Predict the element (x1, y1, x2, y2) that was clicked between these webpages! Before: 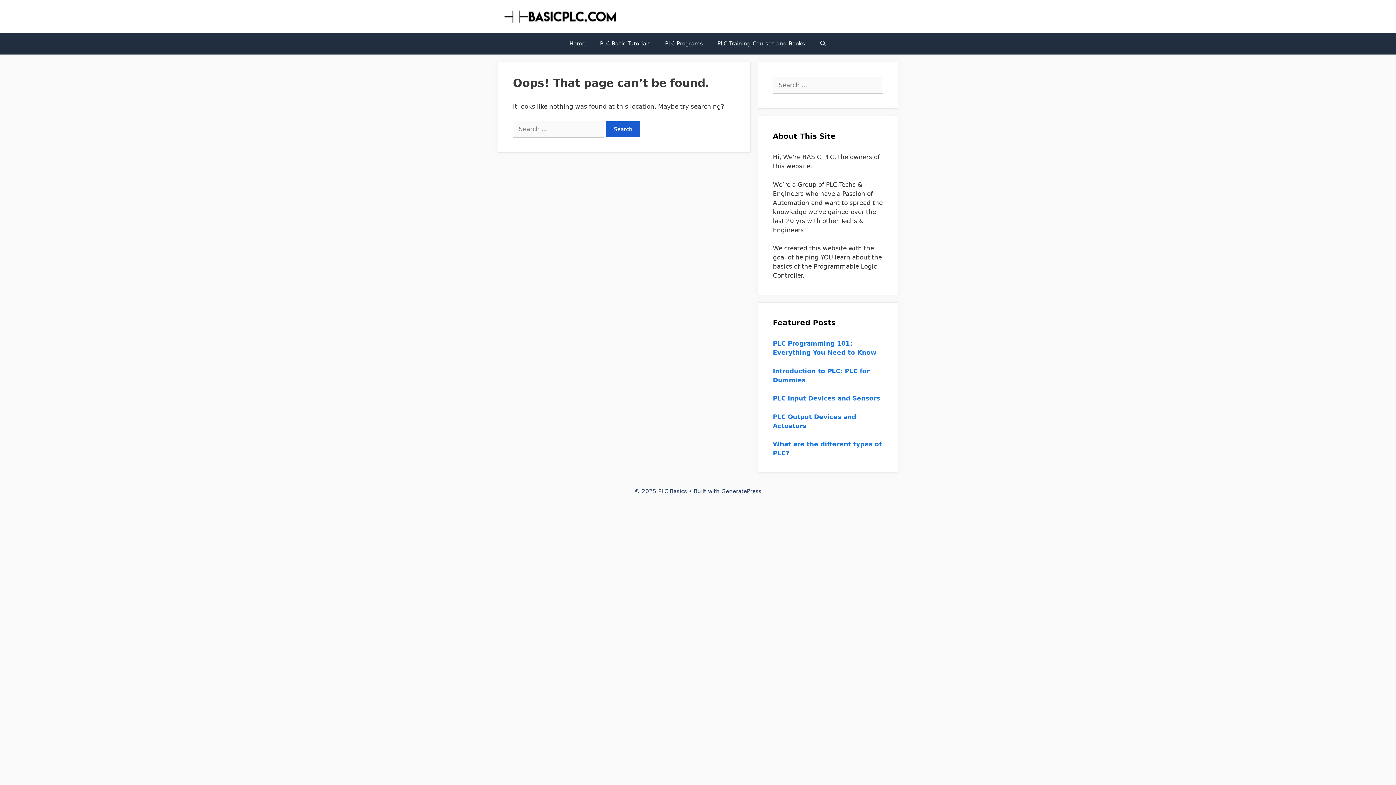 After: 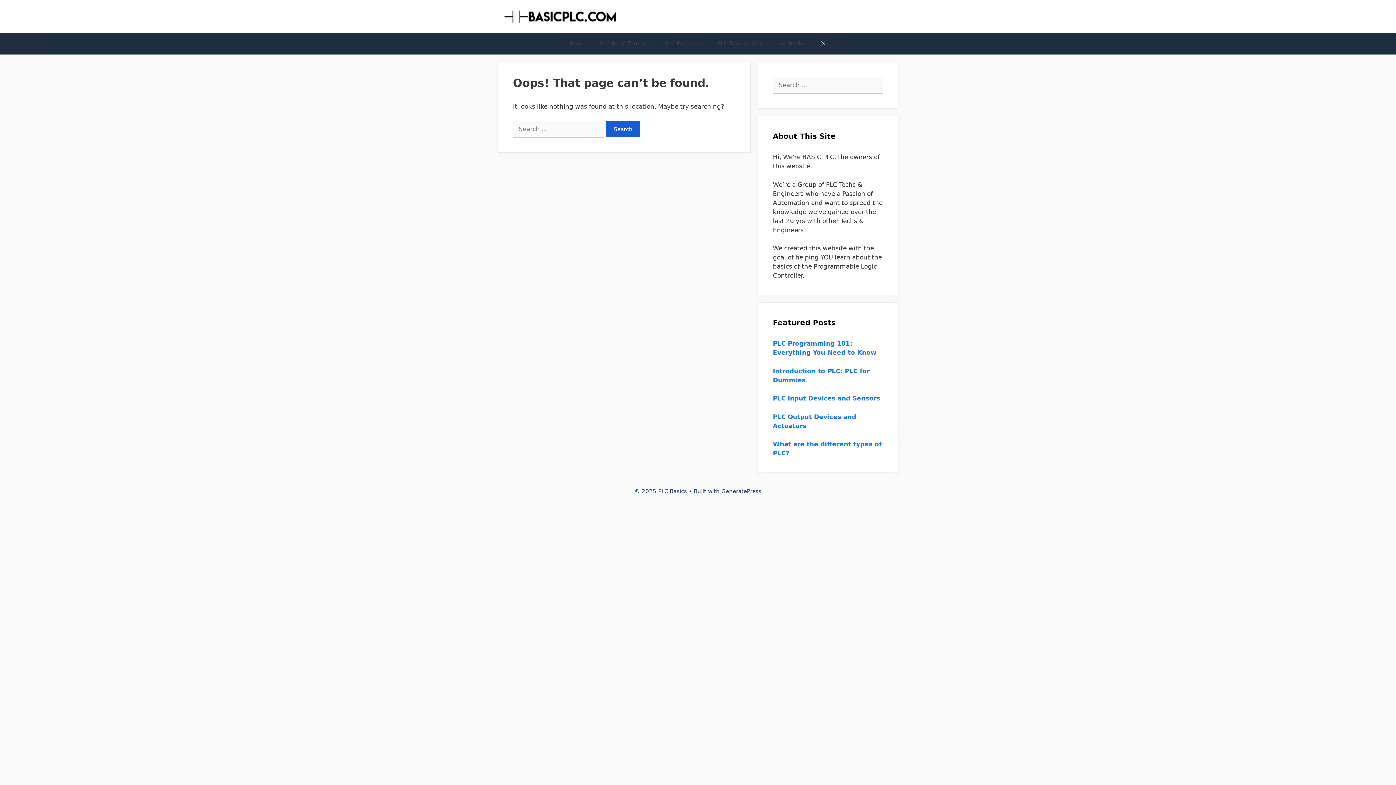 Action: bbox: (812, 32, 834, 54) label: Open Search Bar